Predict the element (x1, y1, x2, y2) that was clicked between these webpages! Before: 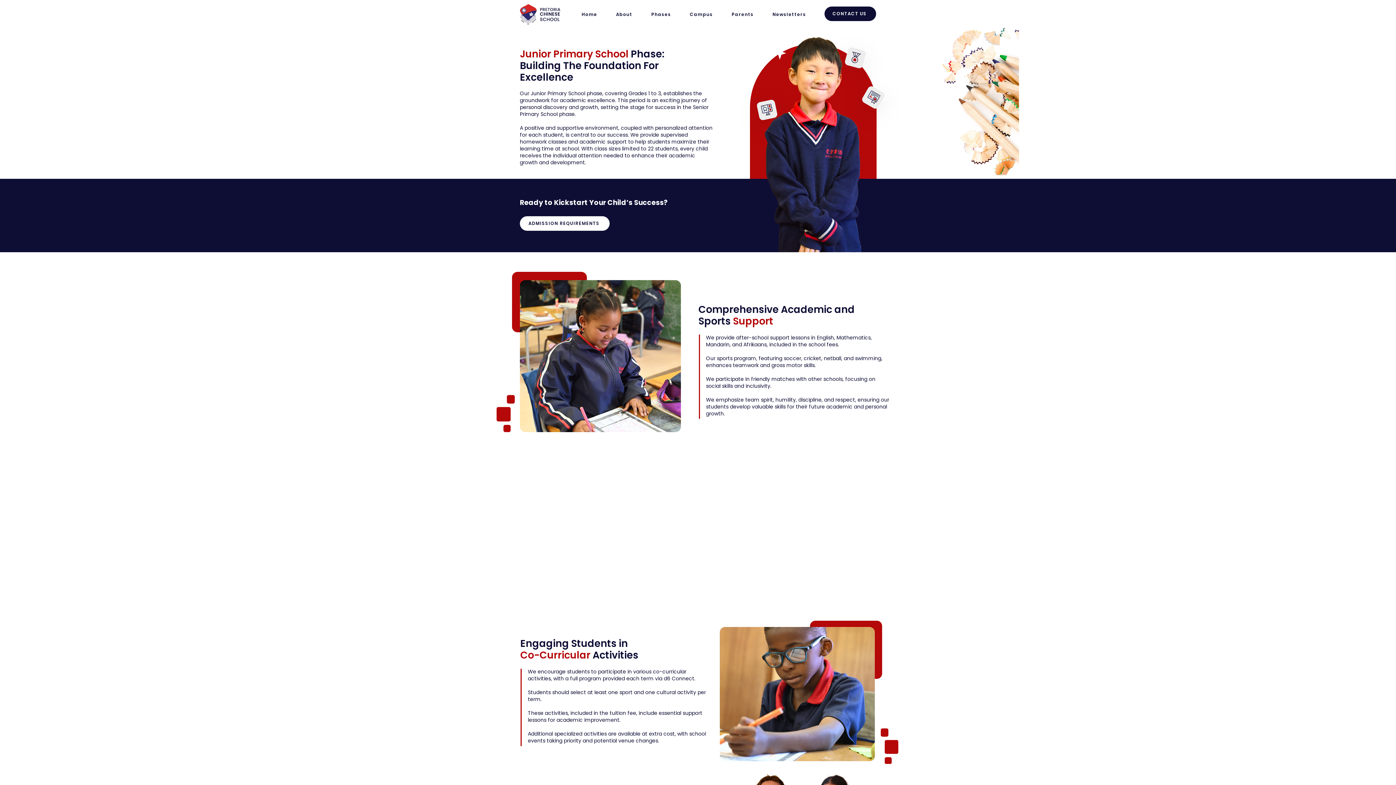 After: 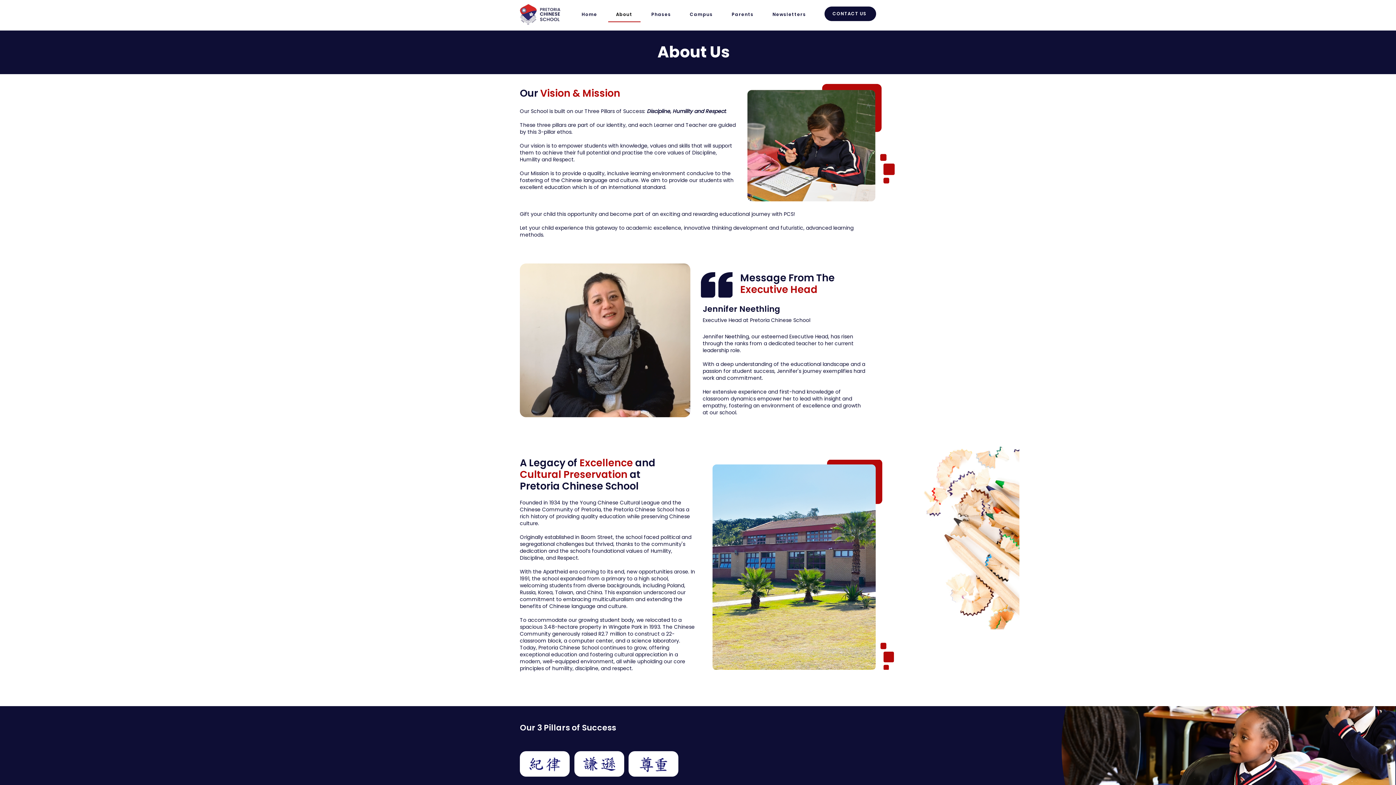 Action: label: About bbox: (608, 7, 640, 22)